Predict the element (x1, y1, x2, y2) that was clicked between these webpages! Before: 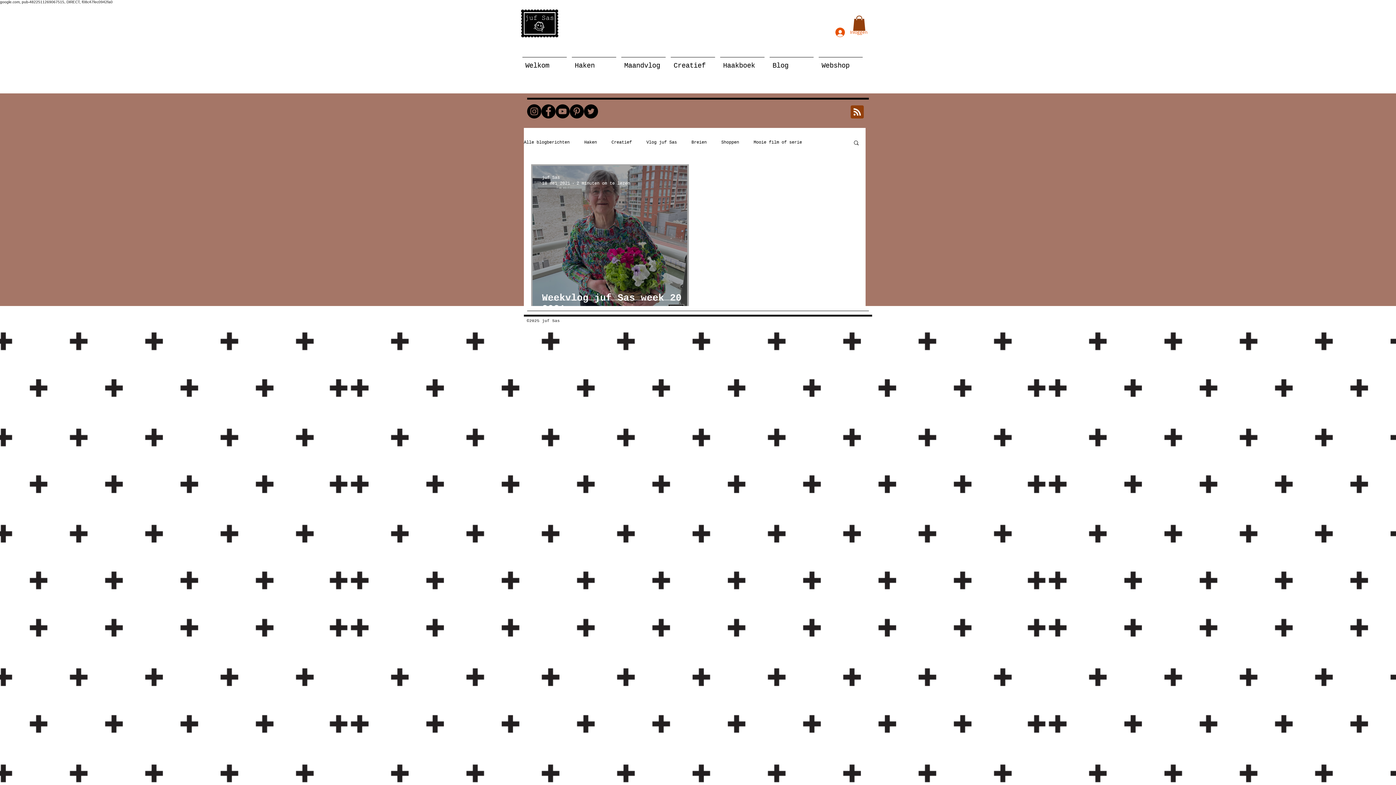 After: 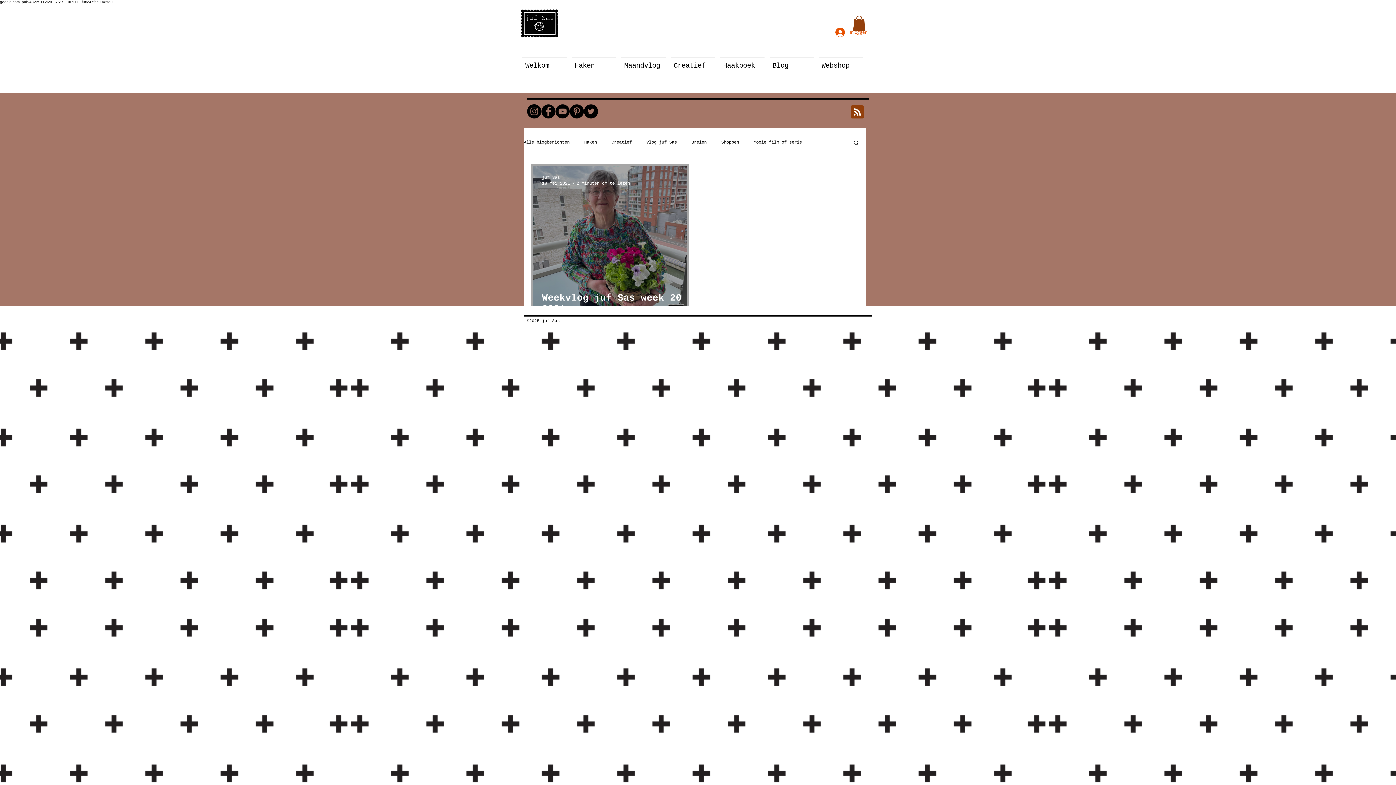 Action: bbox: (555, 104, 569, 118) label: YouTube